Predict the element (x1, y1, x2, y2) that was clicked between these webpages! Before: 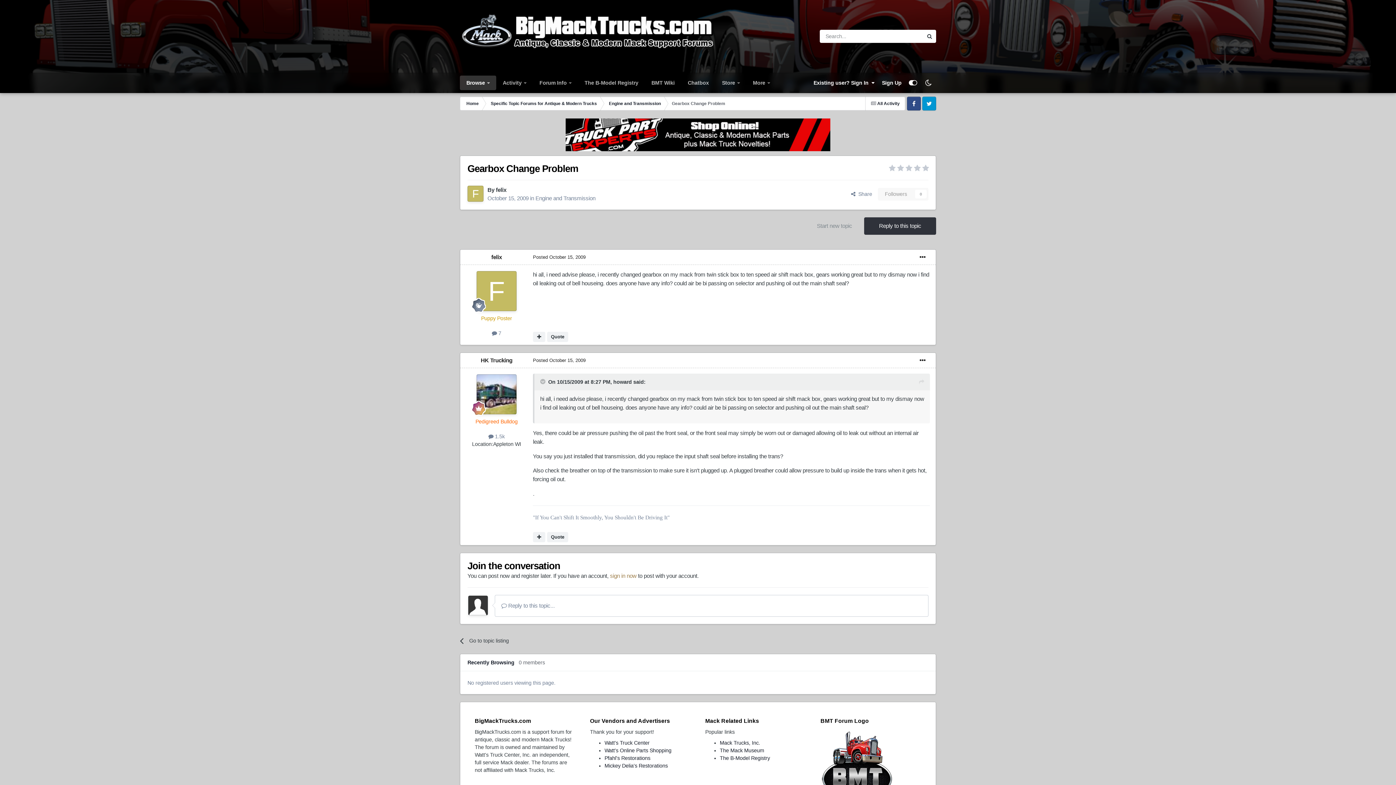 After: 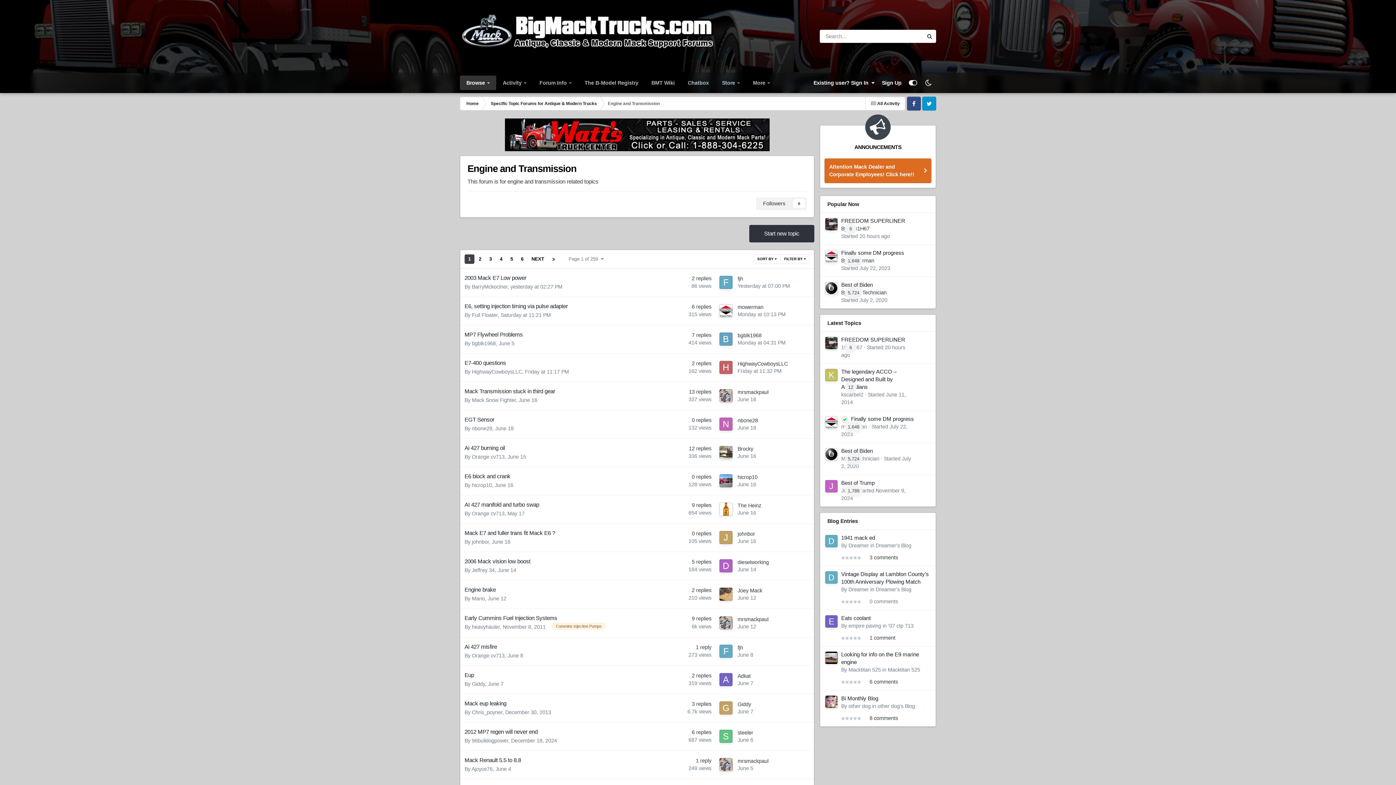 Action: bbox: (460, 631, 587, 650) label: Go to topic listing